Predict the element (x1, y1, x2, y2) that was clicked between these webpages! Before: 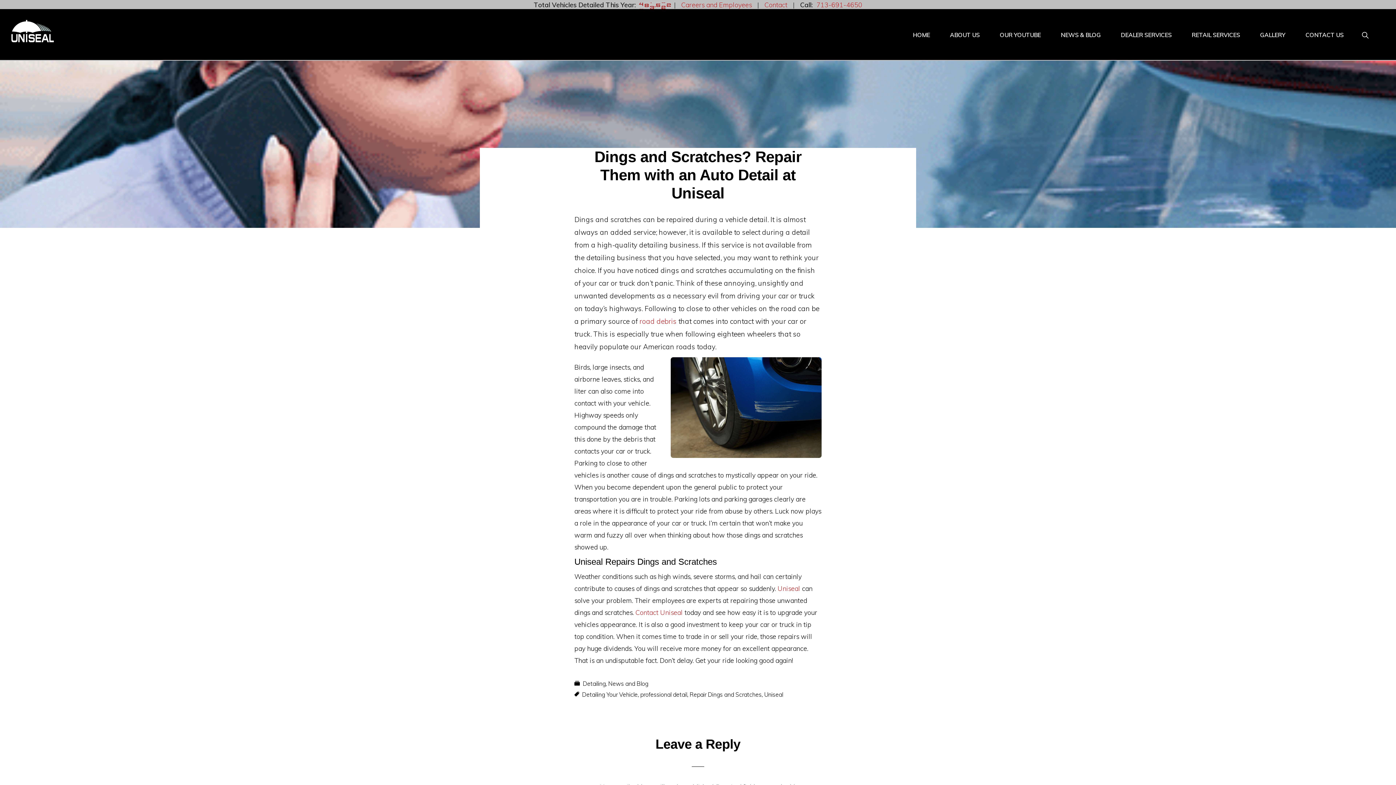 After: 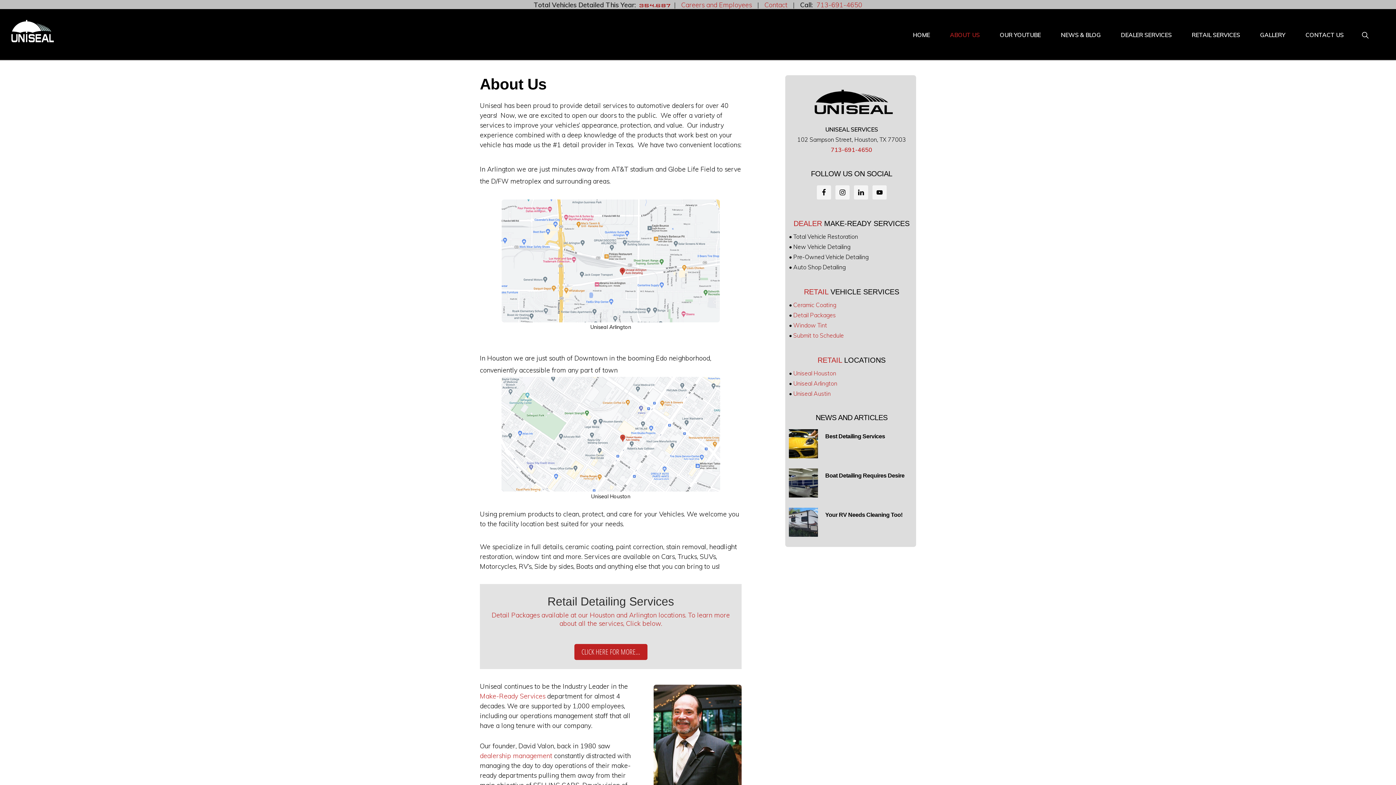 Action: bbox: (941, 18, 989, 50) label: ABOUT US